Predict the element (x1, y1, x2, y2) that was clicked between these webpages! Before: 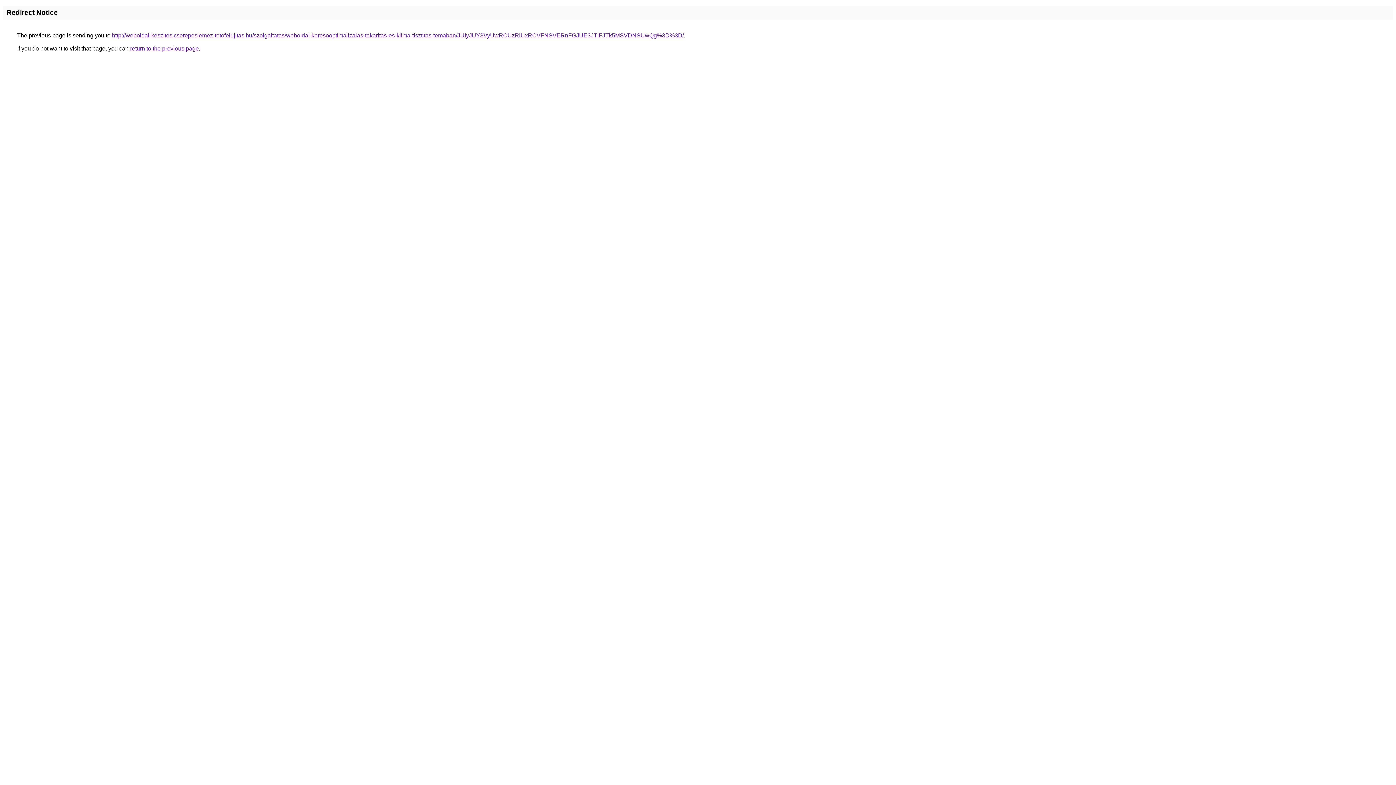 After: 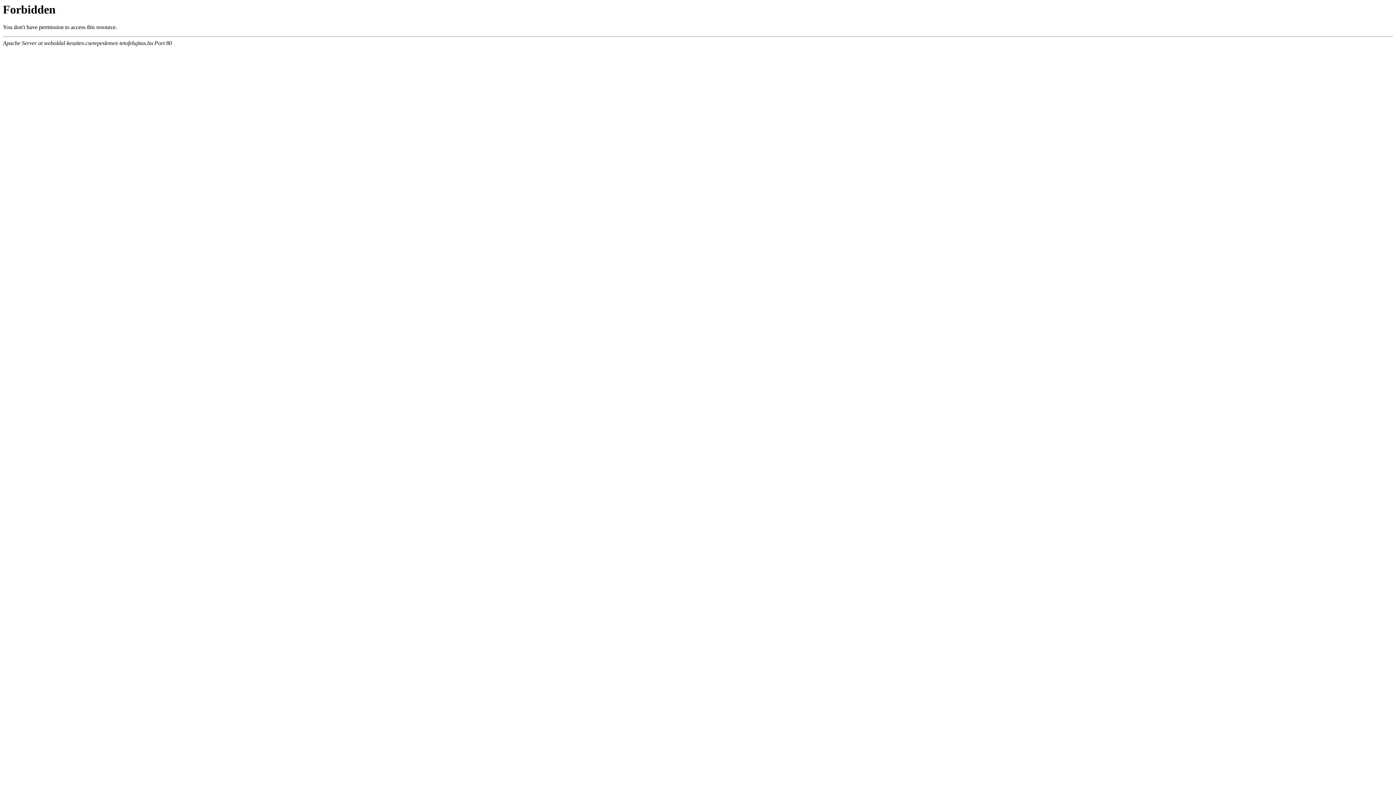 Action: label: http://weboldal-keszites.cserepeslemez-tetofelujitas.hu/szolgaltatas/weboldal-keresooptimalizalas-takaritas-es-klima-tisztitas-temaban/JUIyJUY3VyUwRCUzRiUxRCVFNSVERnFGJUE3JTlFJTk5MSVDNSUwQg%3D%3D/ bbox: (112, 32, 684, 38)